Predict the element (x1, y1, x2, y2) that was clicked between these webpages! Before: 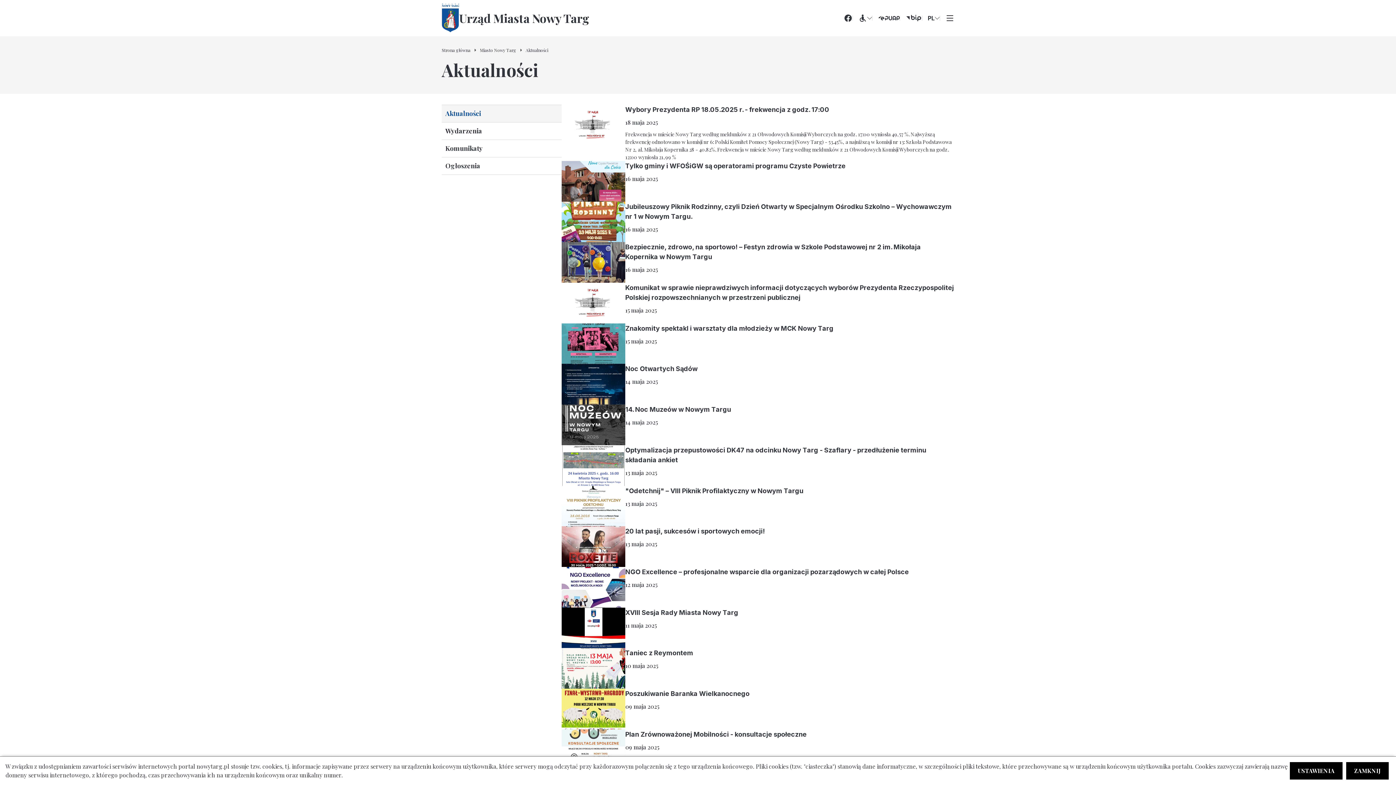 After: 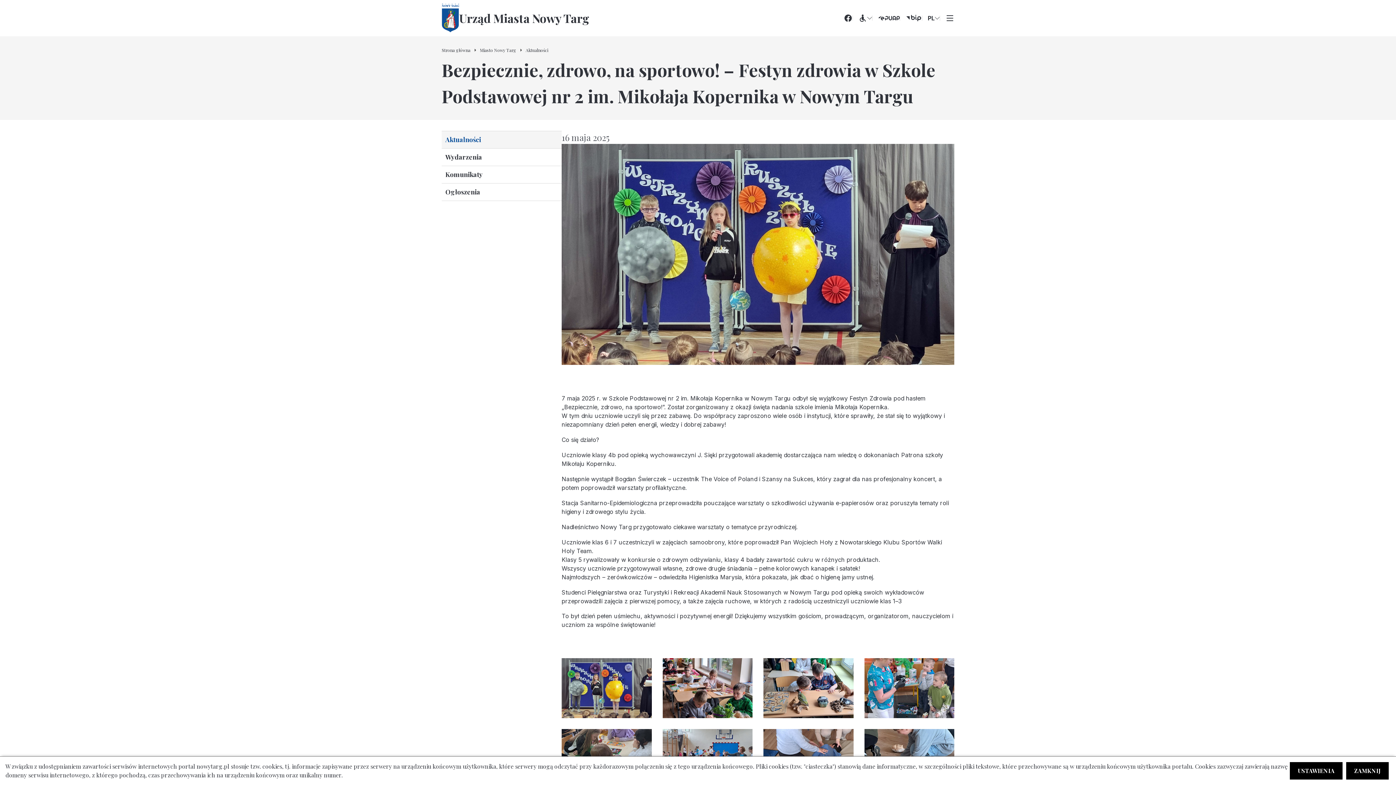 Action: bbox: (561, 242, 625, 282)